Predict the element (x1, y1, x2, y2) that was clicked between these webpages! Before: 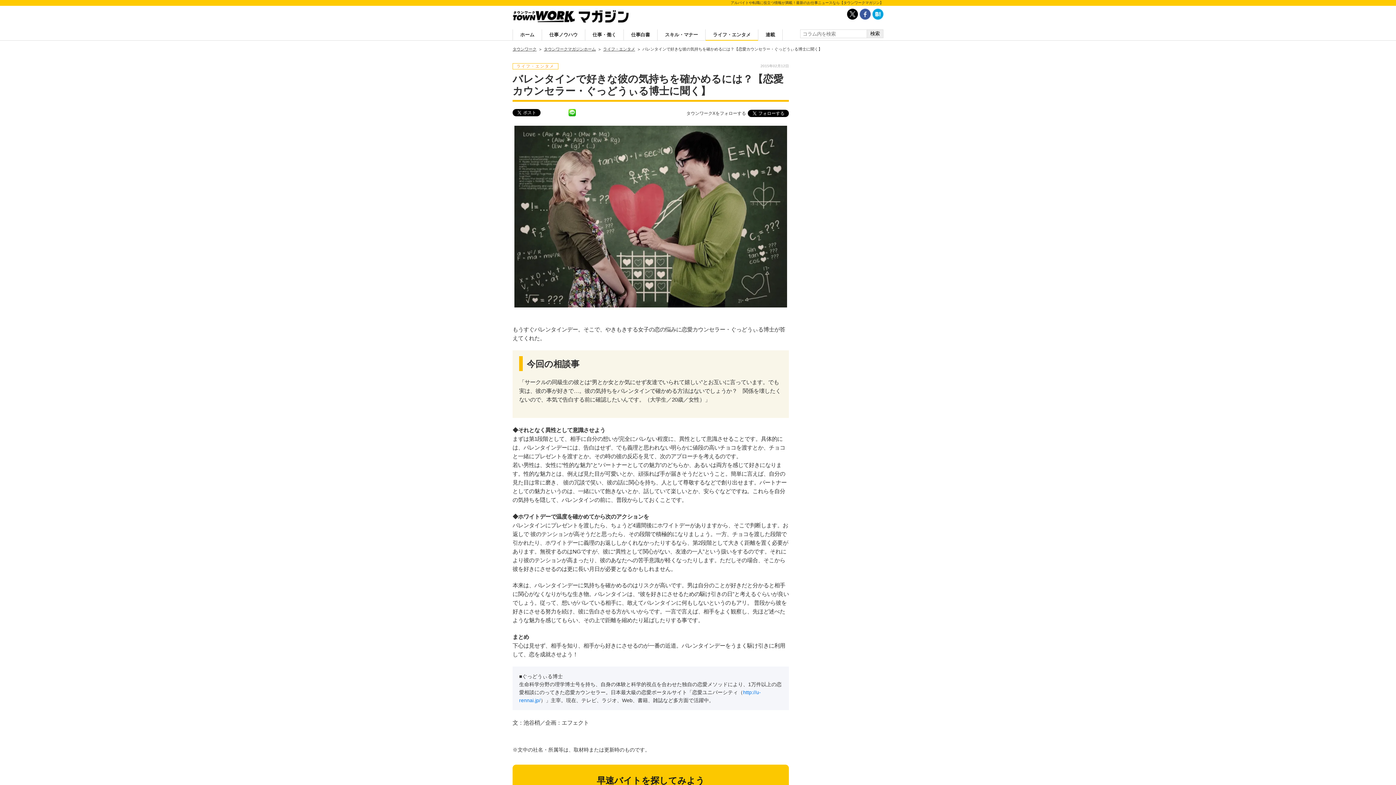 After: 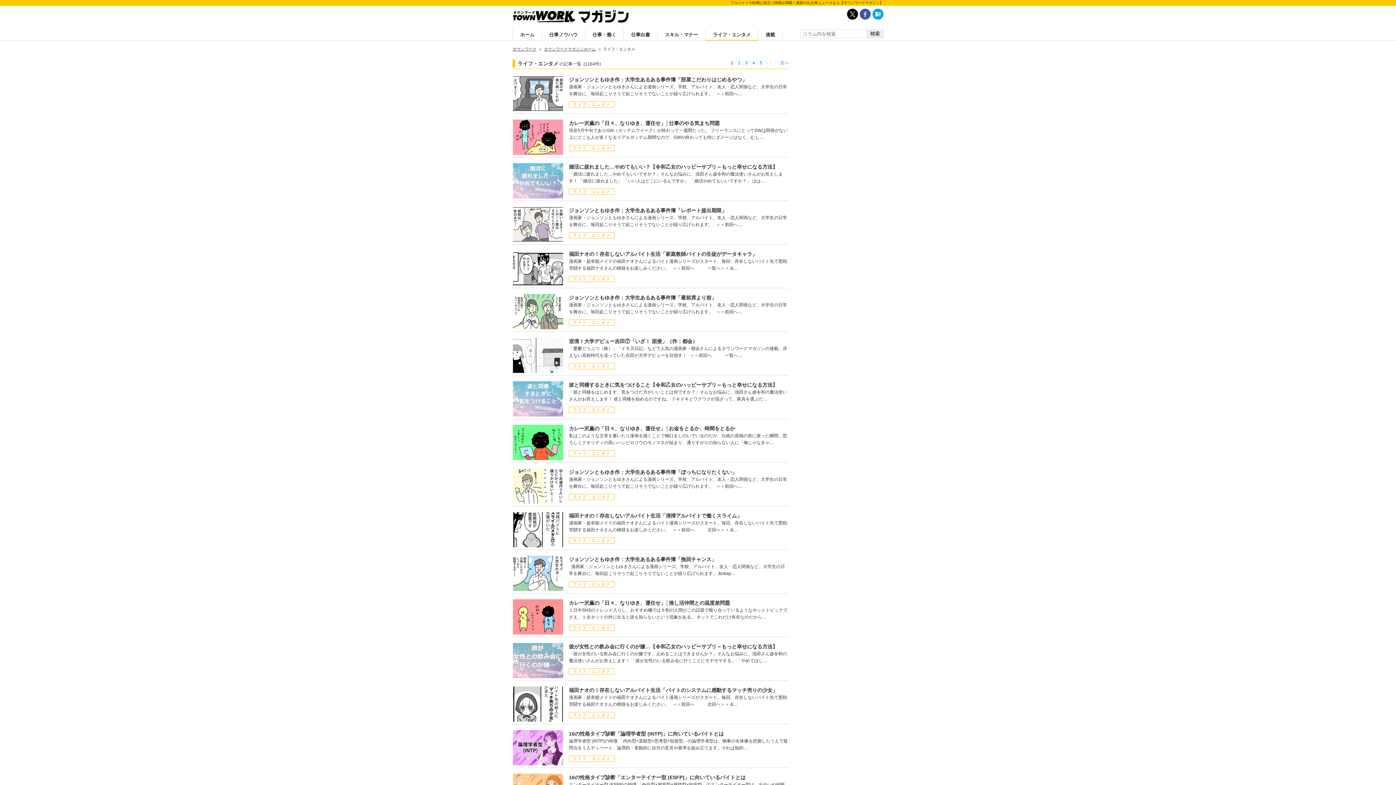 Action: bbox: (603, 46, 635, 51) label: ライフ・エンタメ